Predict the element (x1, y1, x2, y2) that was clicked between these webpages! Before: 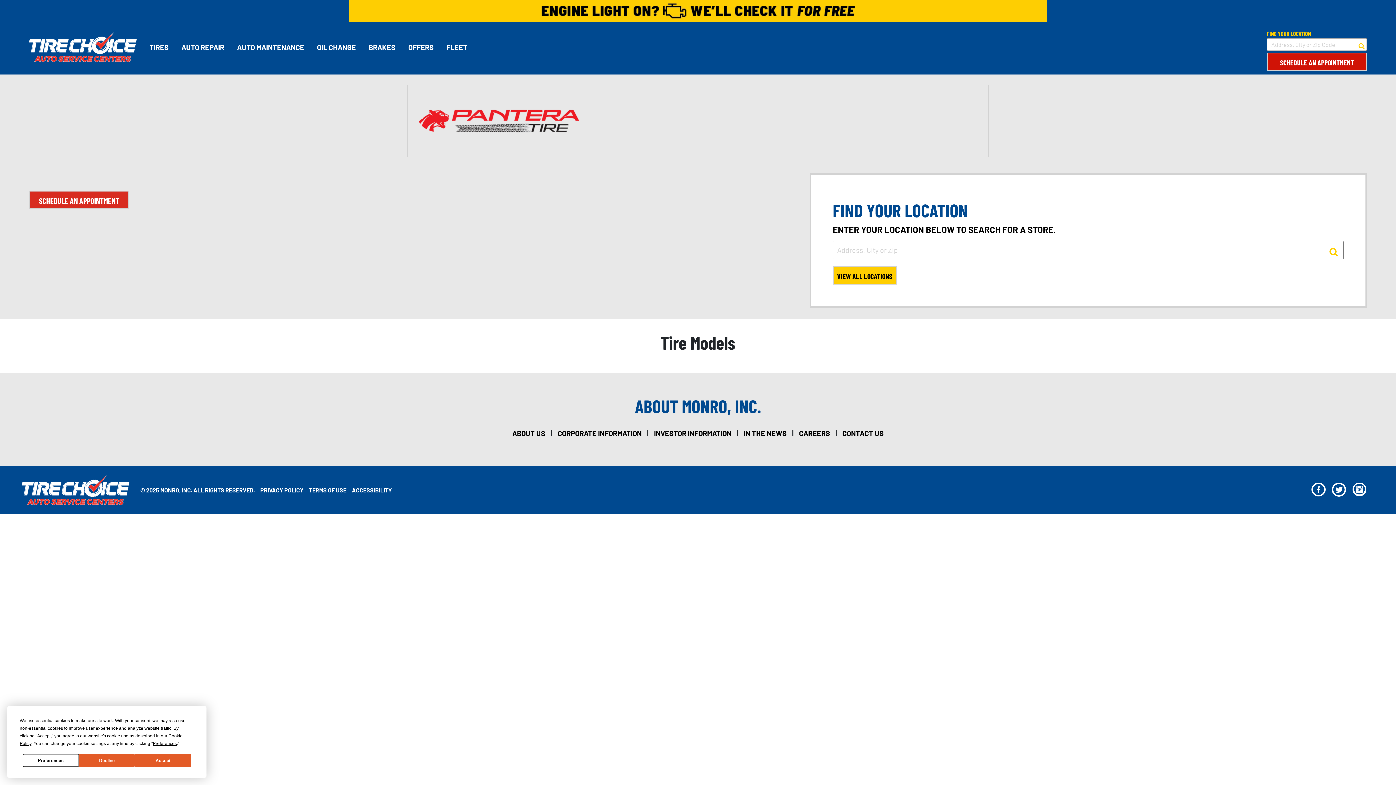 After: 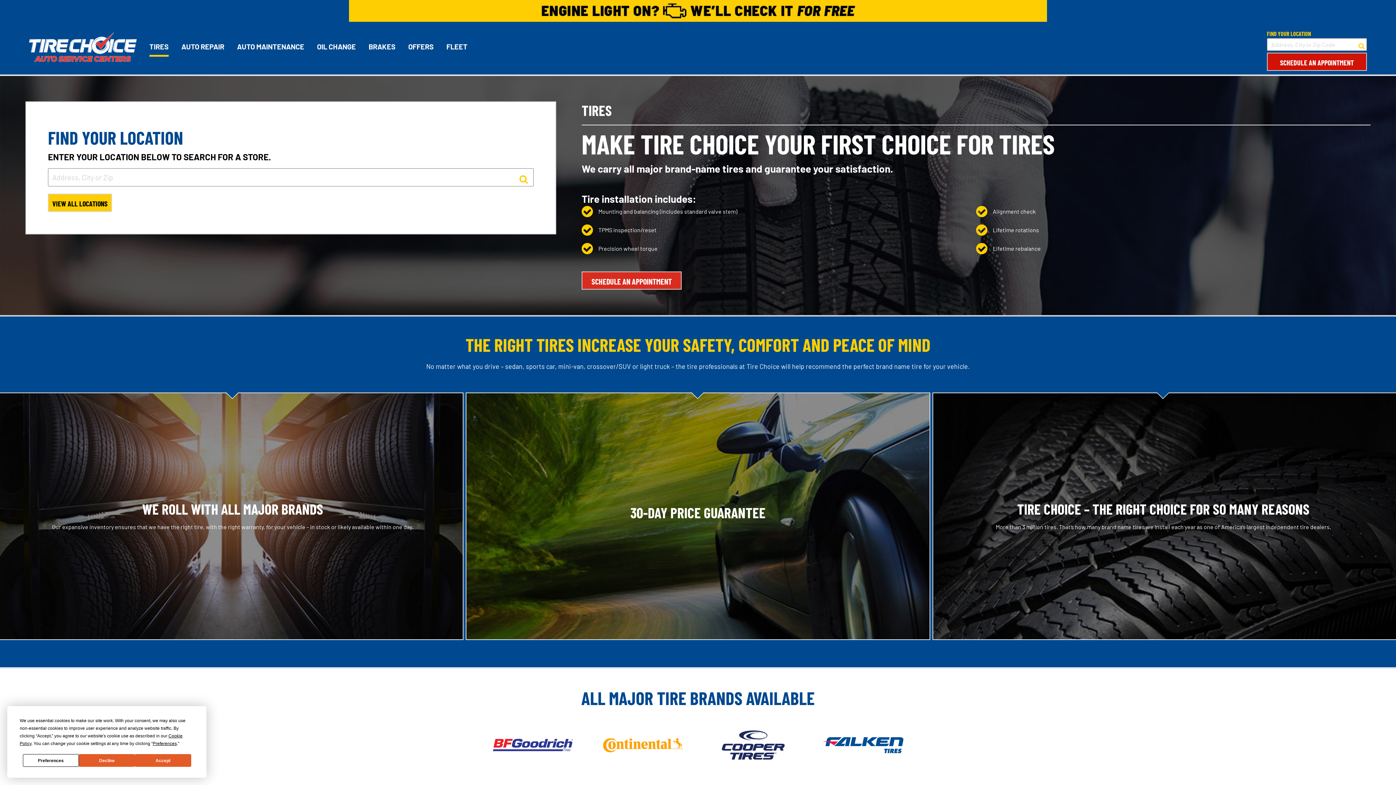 Action: bbox: (149, 38, 168, 55) label: TIRES